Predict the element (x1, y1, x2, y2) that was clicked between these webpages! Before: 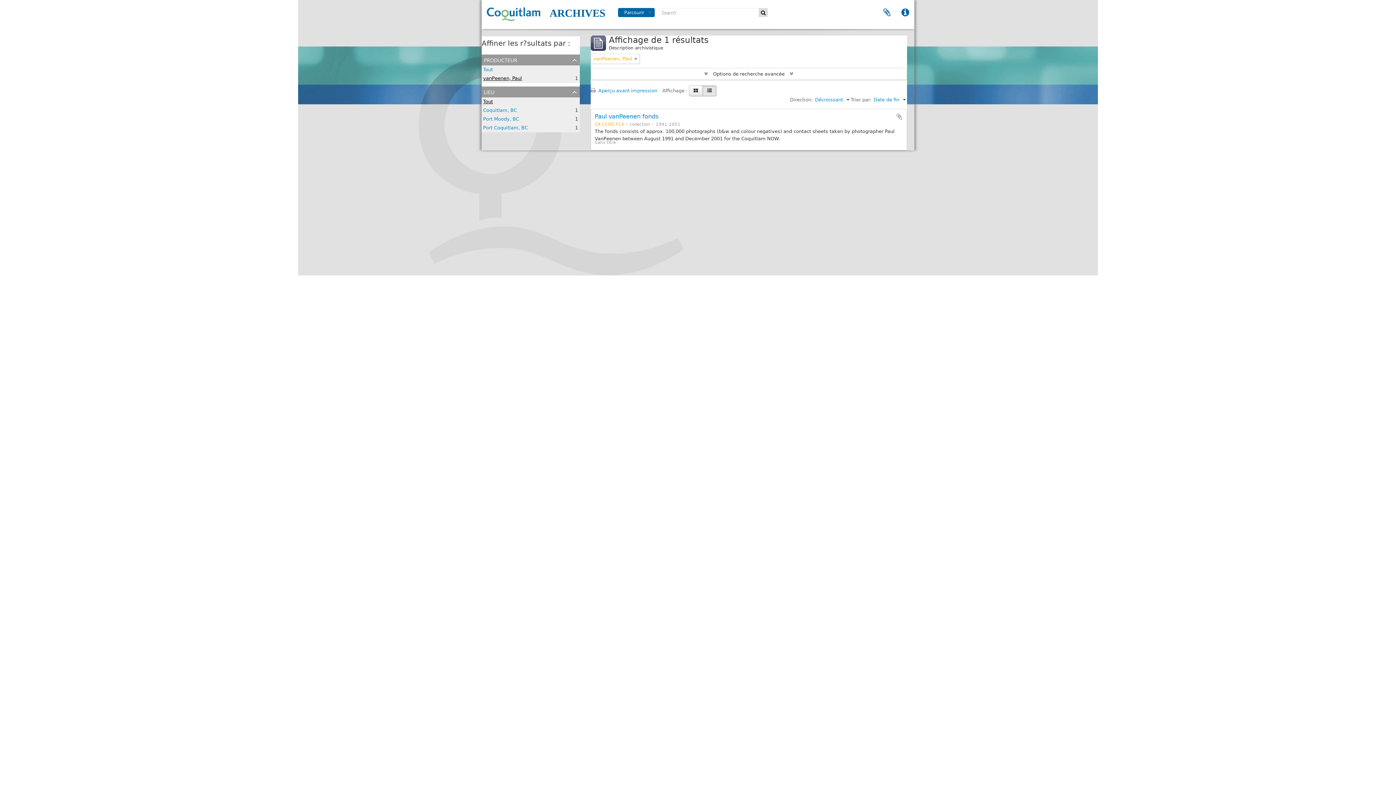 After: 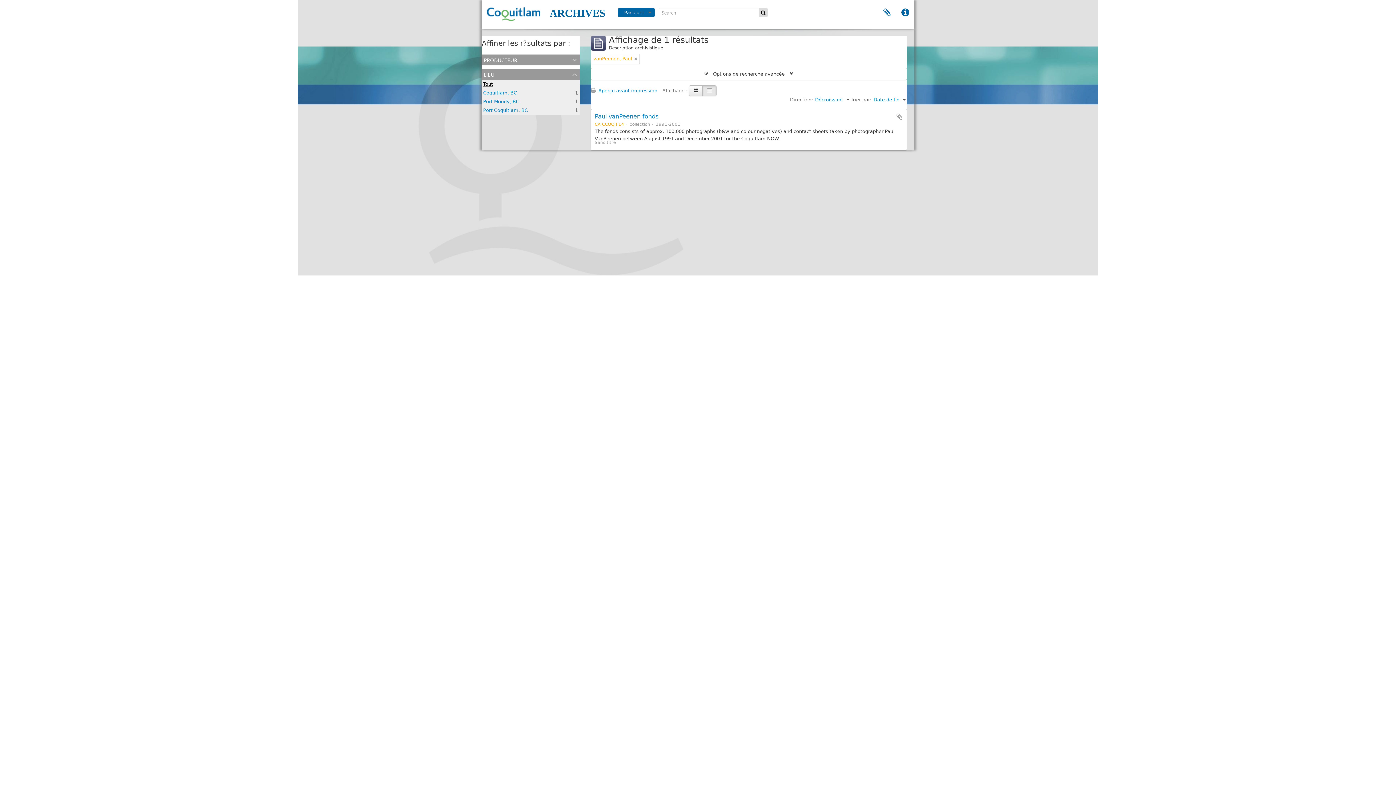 Action: label: producteur bbox: (481, 54, 580, 65)